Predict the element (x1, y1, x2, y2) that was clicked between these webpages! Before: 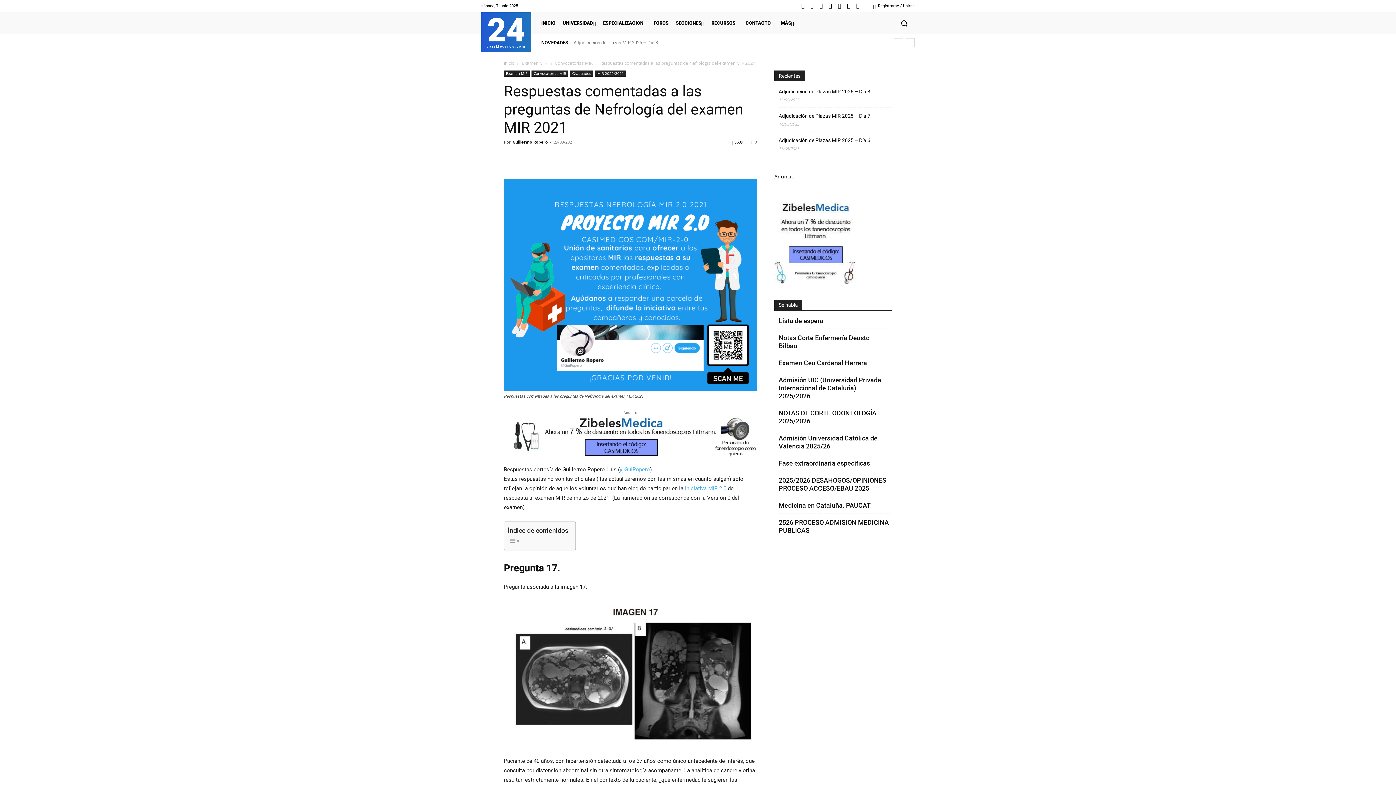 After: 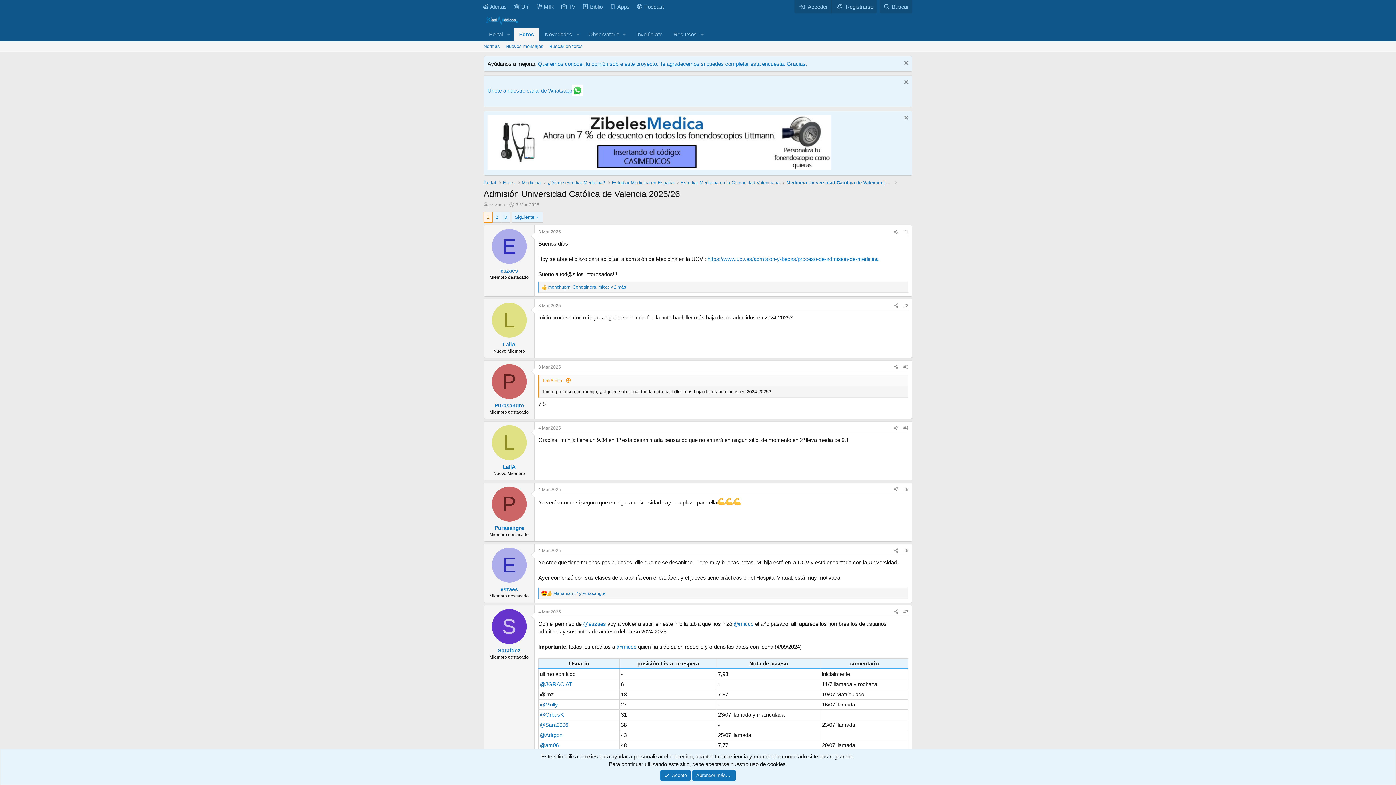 Action: bbox: (778, 434, 877, 452) label: Admisión Universidad Católica de Valencia 2025/26